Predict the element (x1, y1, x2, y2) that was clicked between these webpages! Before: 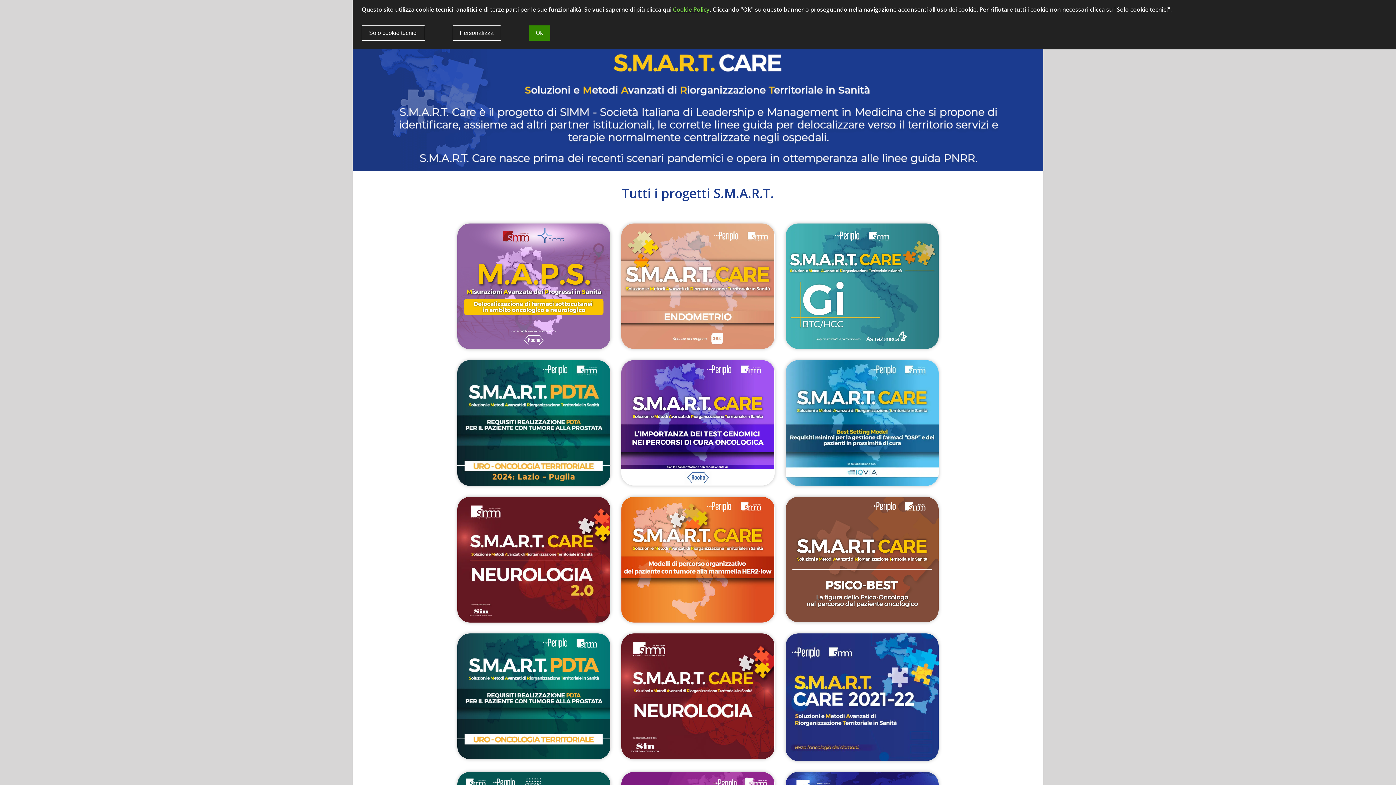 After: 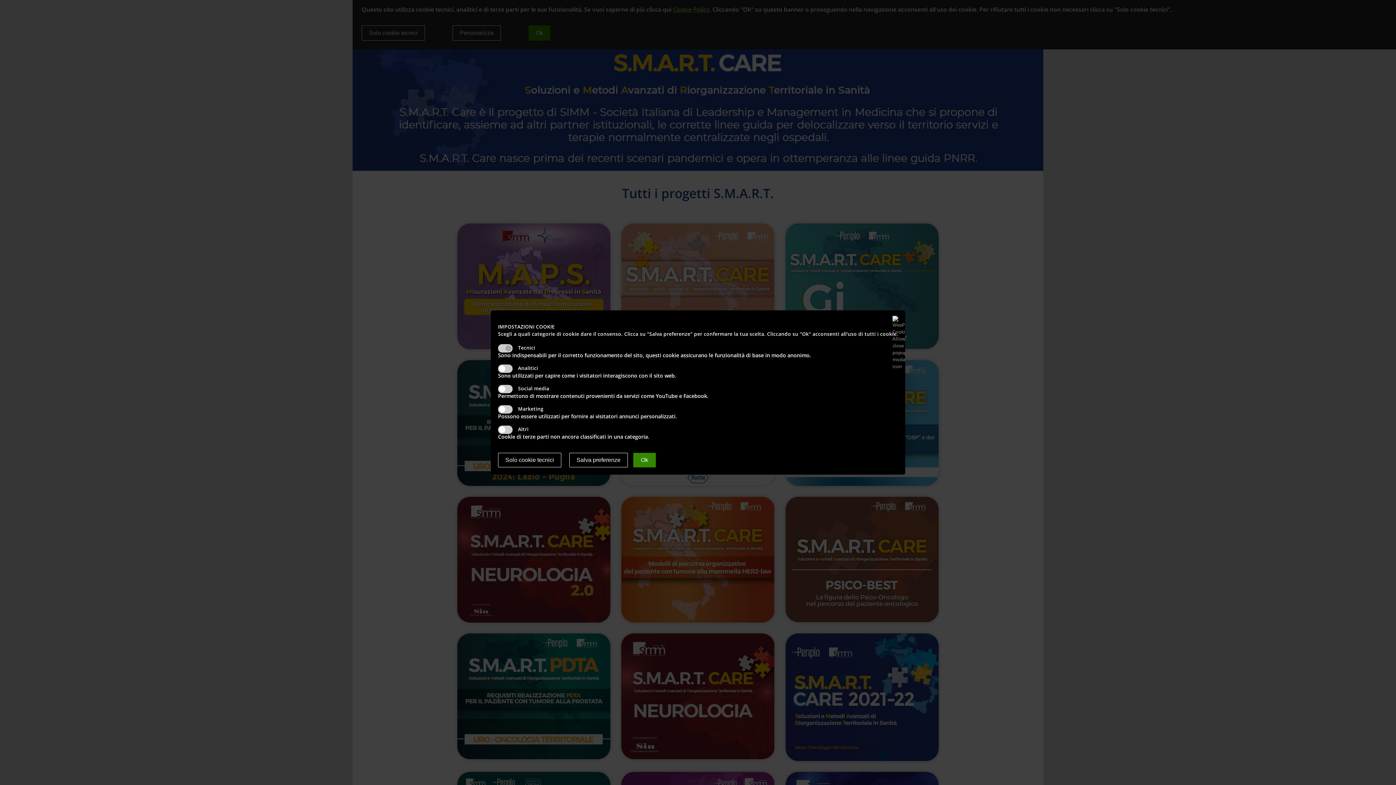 Action: label: Personalizza bbox: (452, 25, 501, 40)